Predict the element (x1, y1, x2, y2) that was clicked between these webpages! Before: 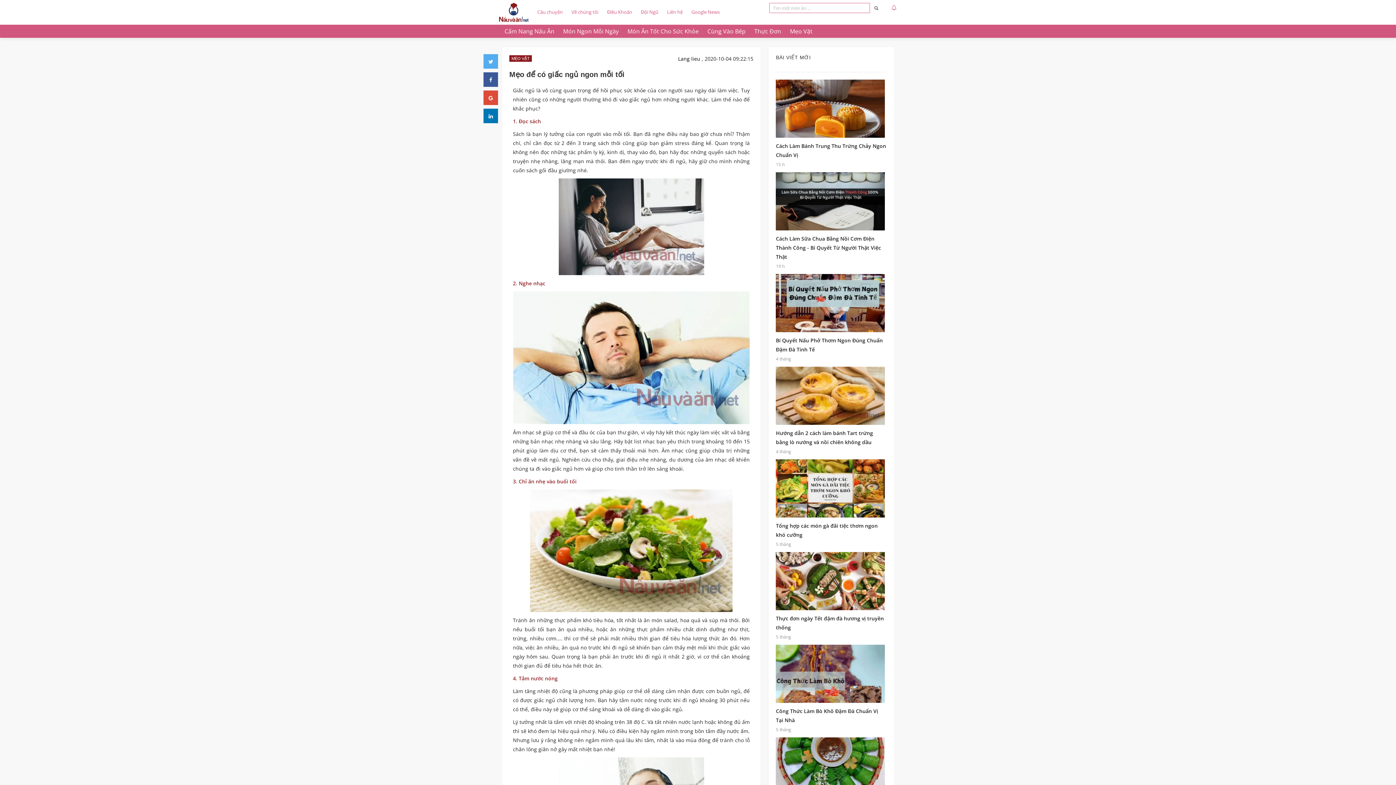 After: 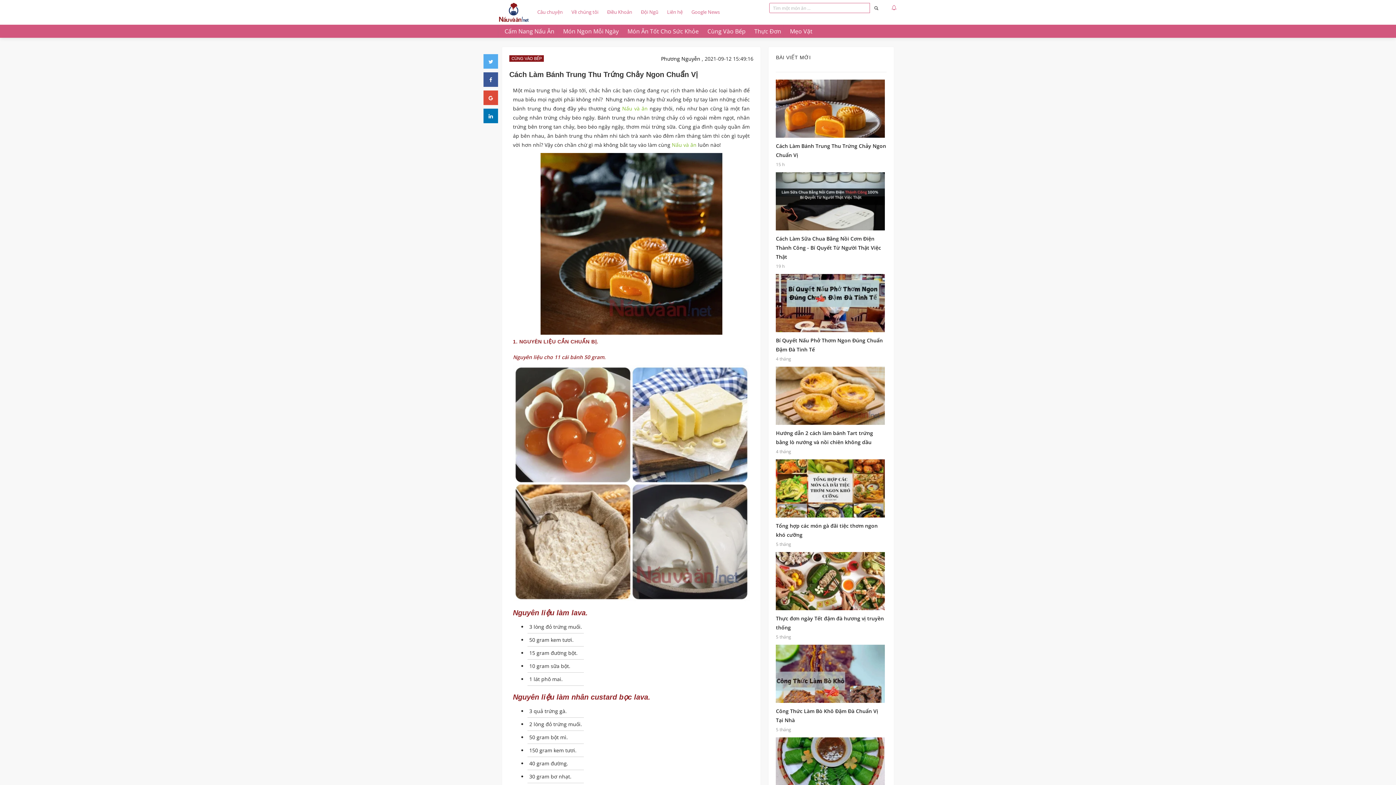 Action: bbox: (776, 104, 886, 168) label: Cách Làm Bánh Trung Thu Trứng Chảy Ngon Chuẩn Vị
15 h